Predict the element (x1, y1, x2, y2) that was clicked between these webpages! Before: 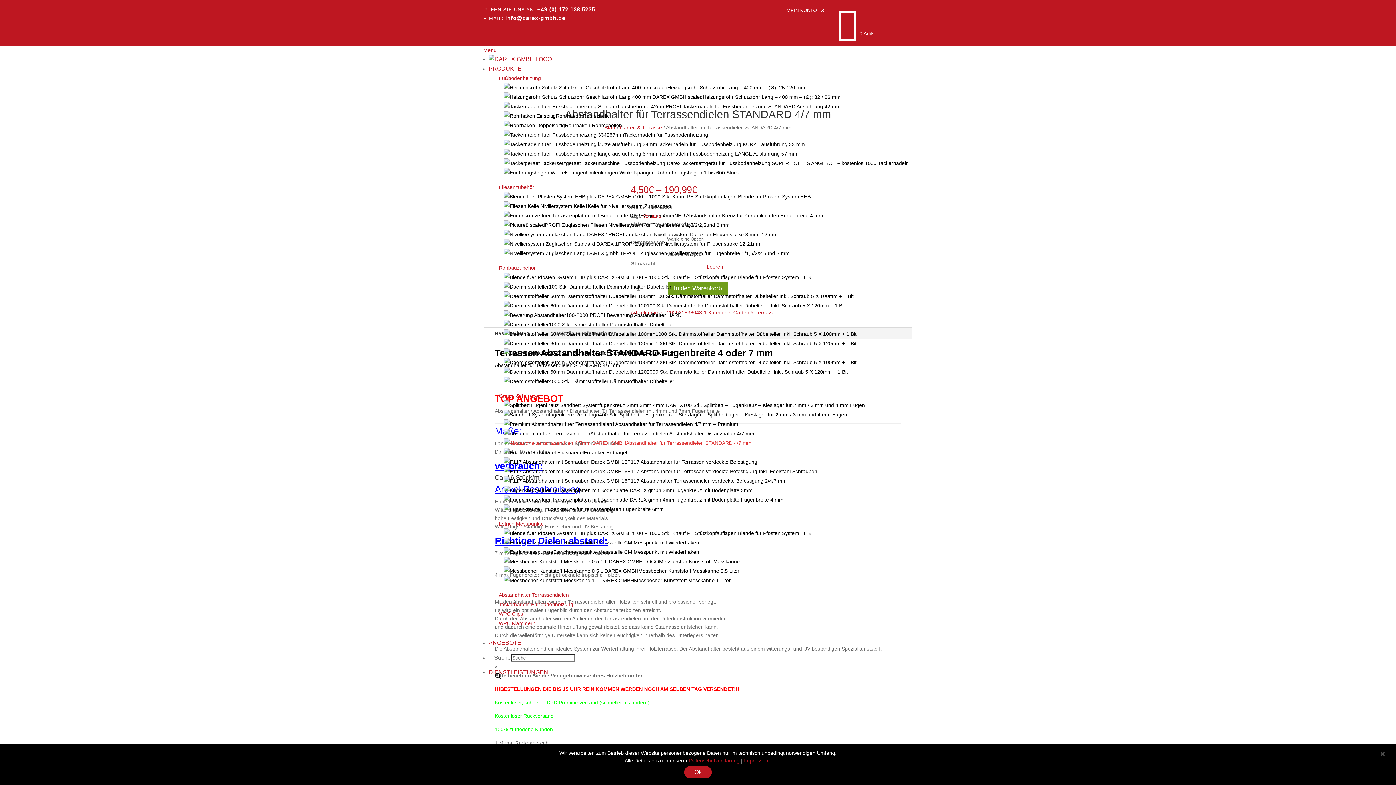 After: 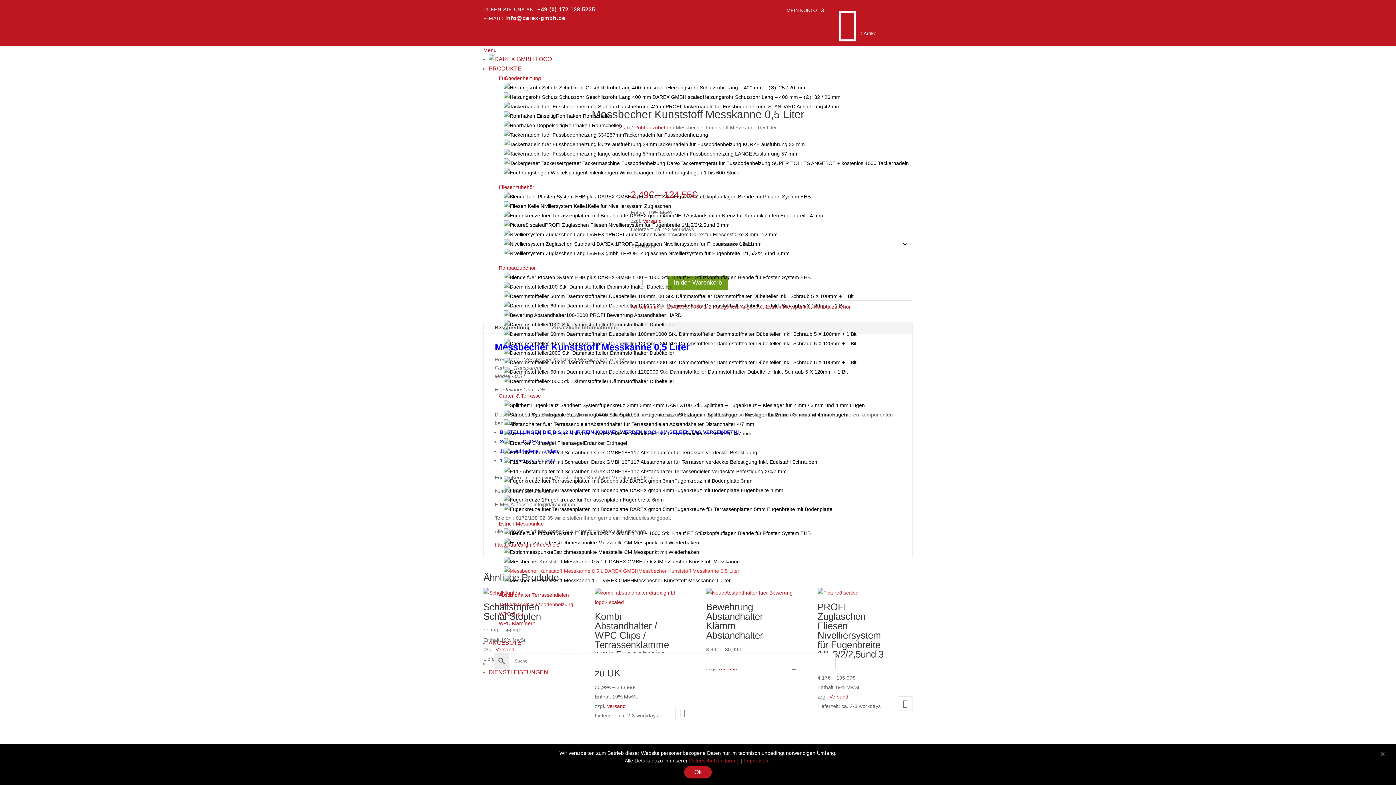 Action: label: Messbecher Kunststoff Messkanne 0,5 Liter bbox: (504, 568, 739, 574)